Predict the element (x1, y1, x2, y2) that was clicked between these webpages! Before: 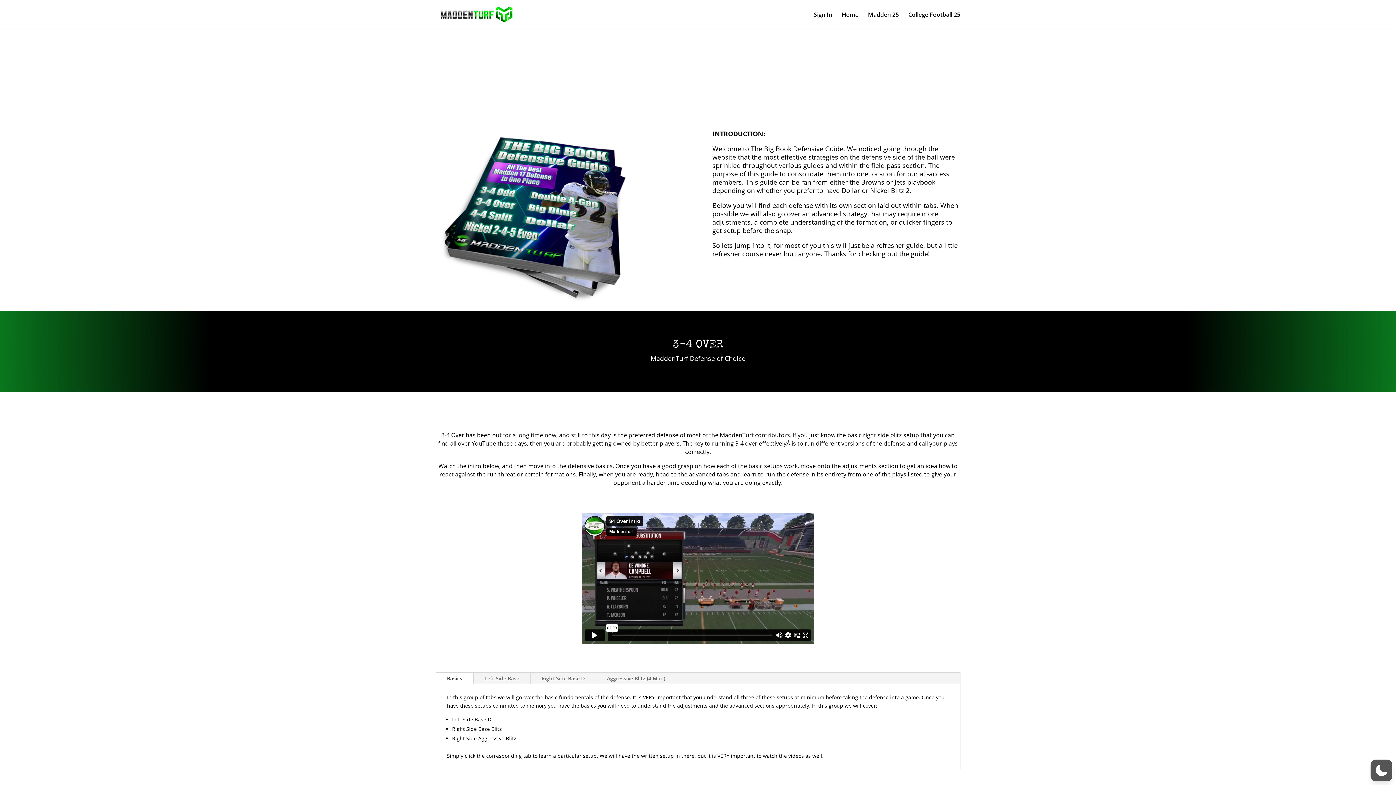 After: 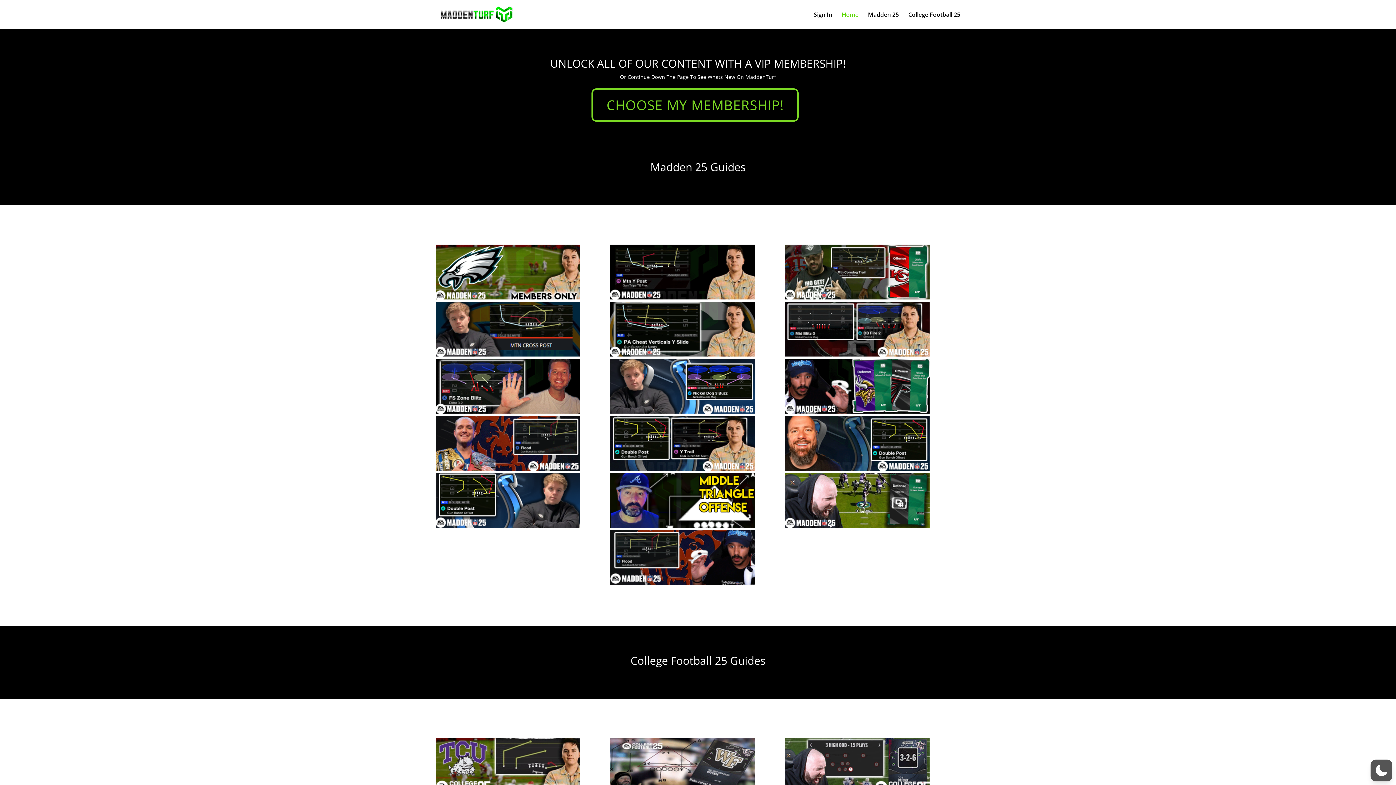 Action: bbox: (842, 12, 858, 29) label: Home